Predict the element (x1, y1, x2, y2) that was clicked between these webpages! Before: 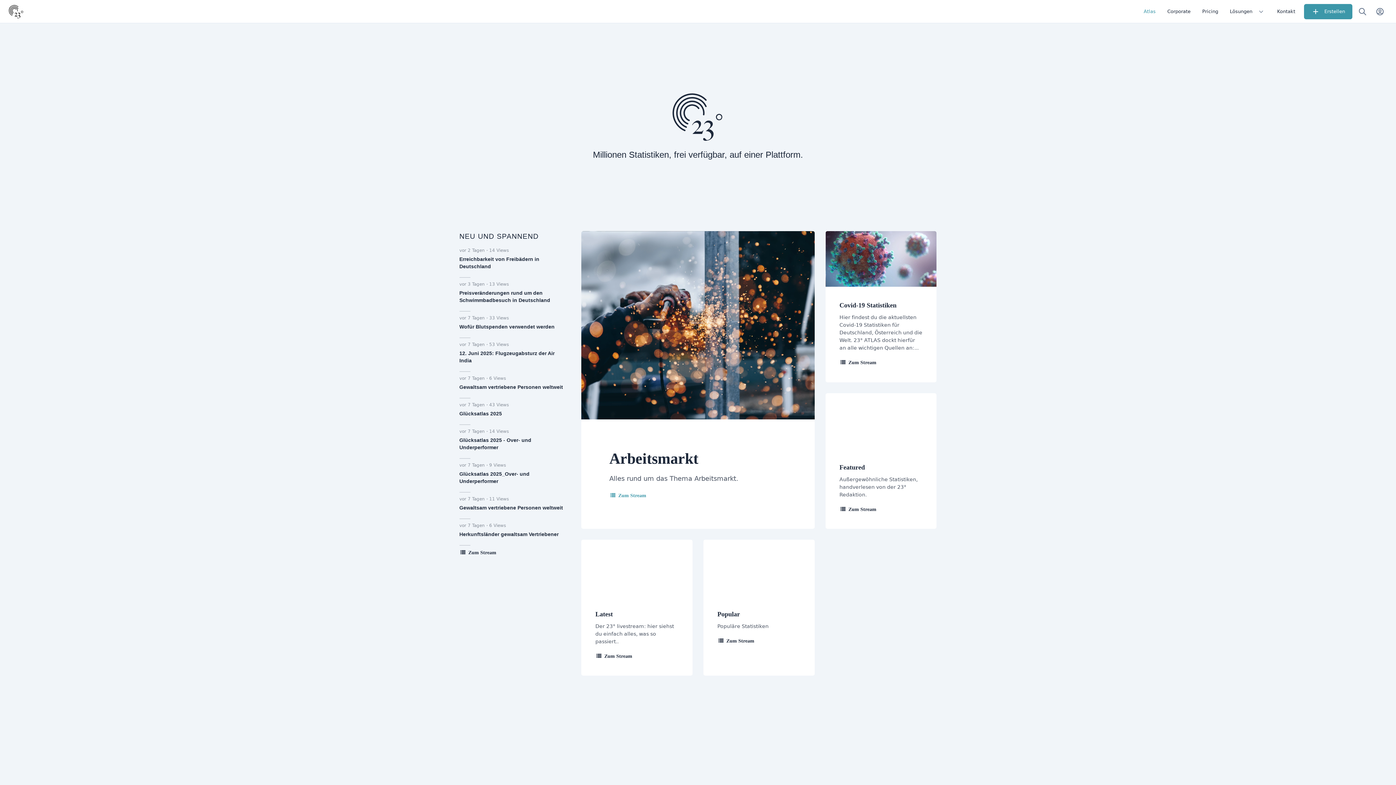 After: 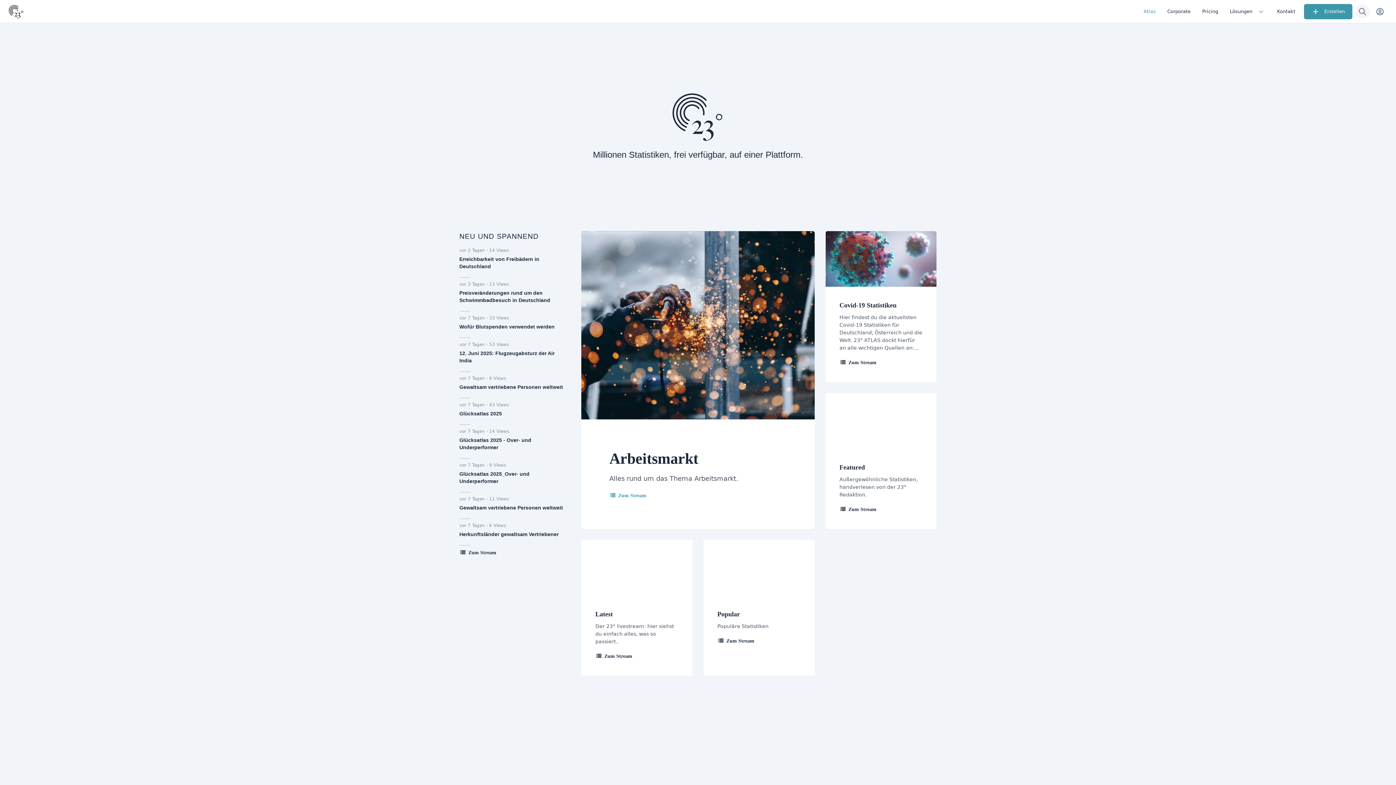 Action: bbox: (1355, 4, 1370, 18) label: Search button